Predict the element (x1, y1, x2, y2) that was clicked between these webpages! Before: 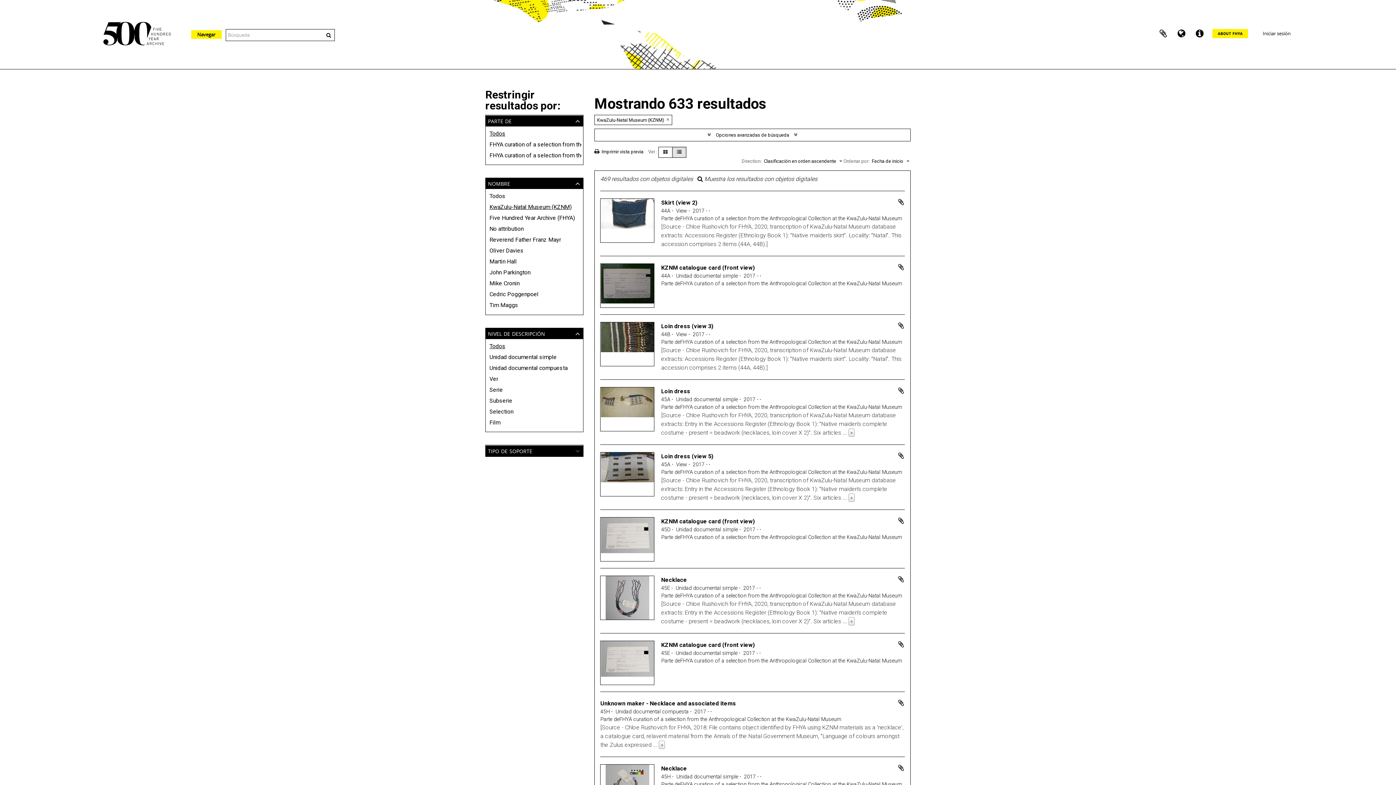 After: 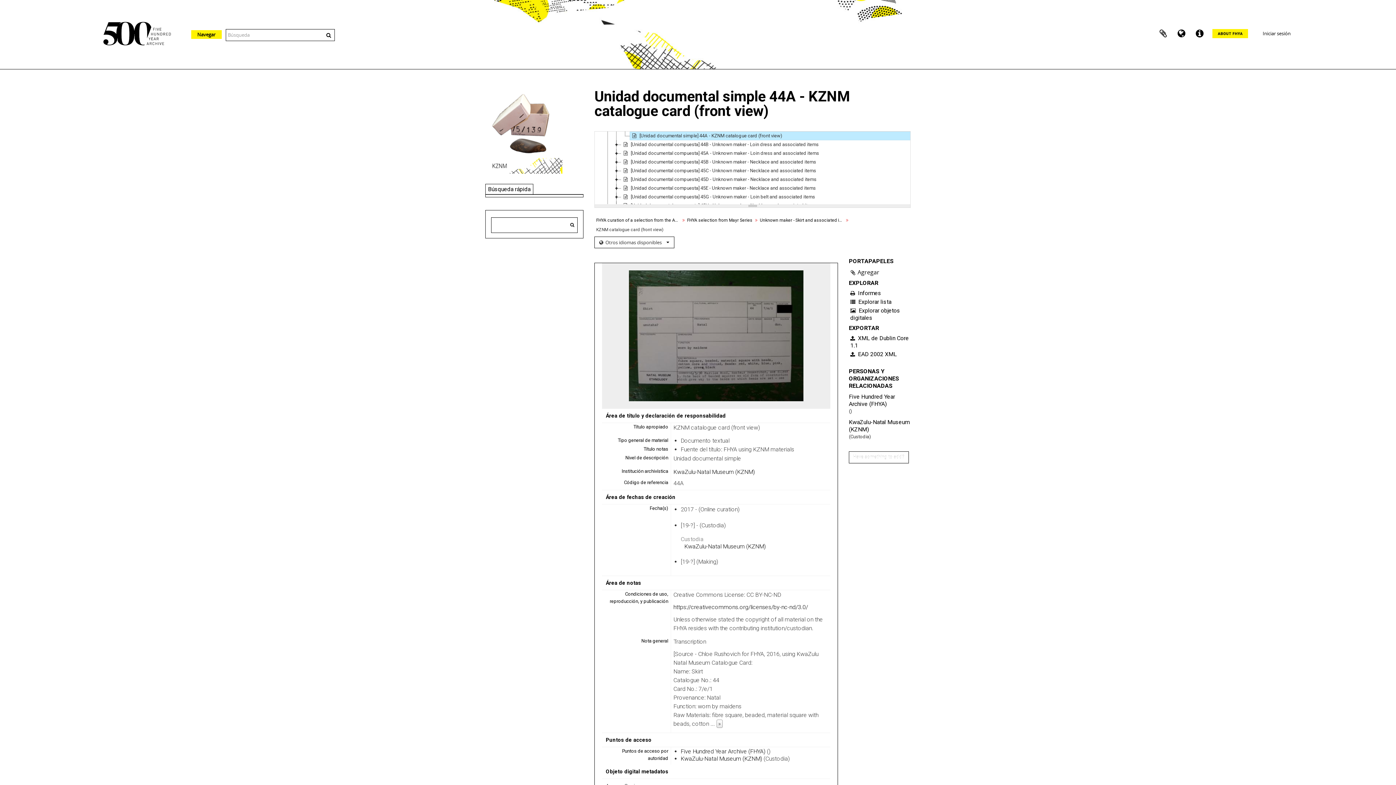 Action: bbox: (661, 264, 755, 271) label: KZNM catalogue card (front view)